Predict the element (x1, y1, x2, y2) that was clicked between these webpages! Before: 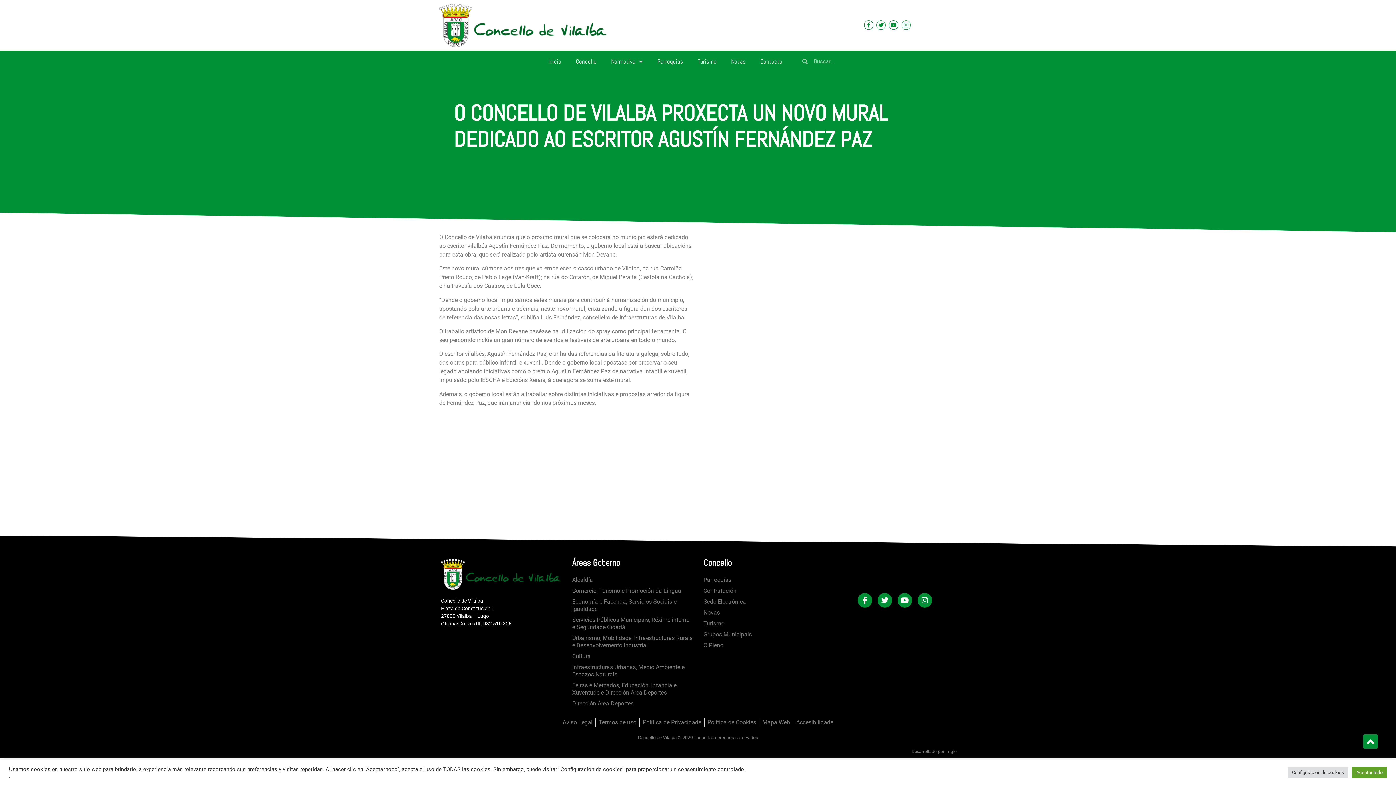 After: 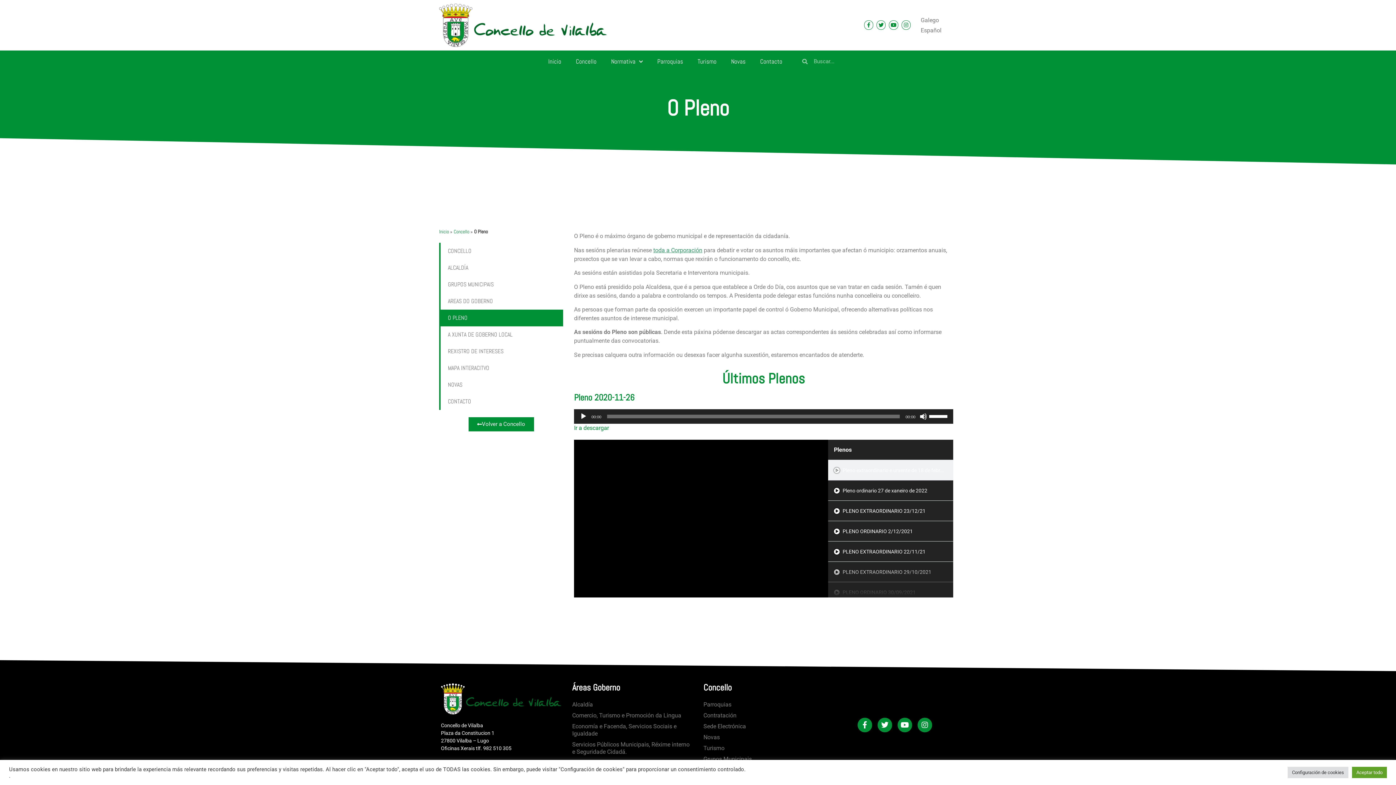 Action: label: O Pleno bbox: (703, 640, 824, 651)